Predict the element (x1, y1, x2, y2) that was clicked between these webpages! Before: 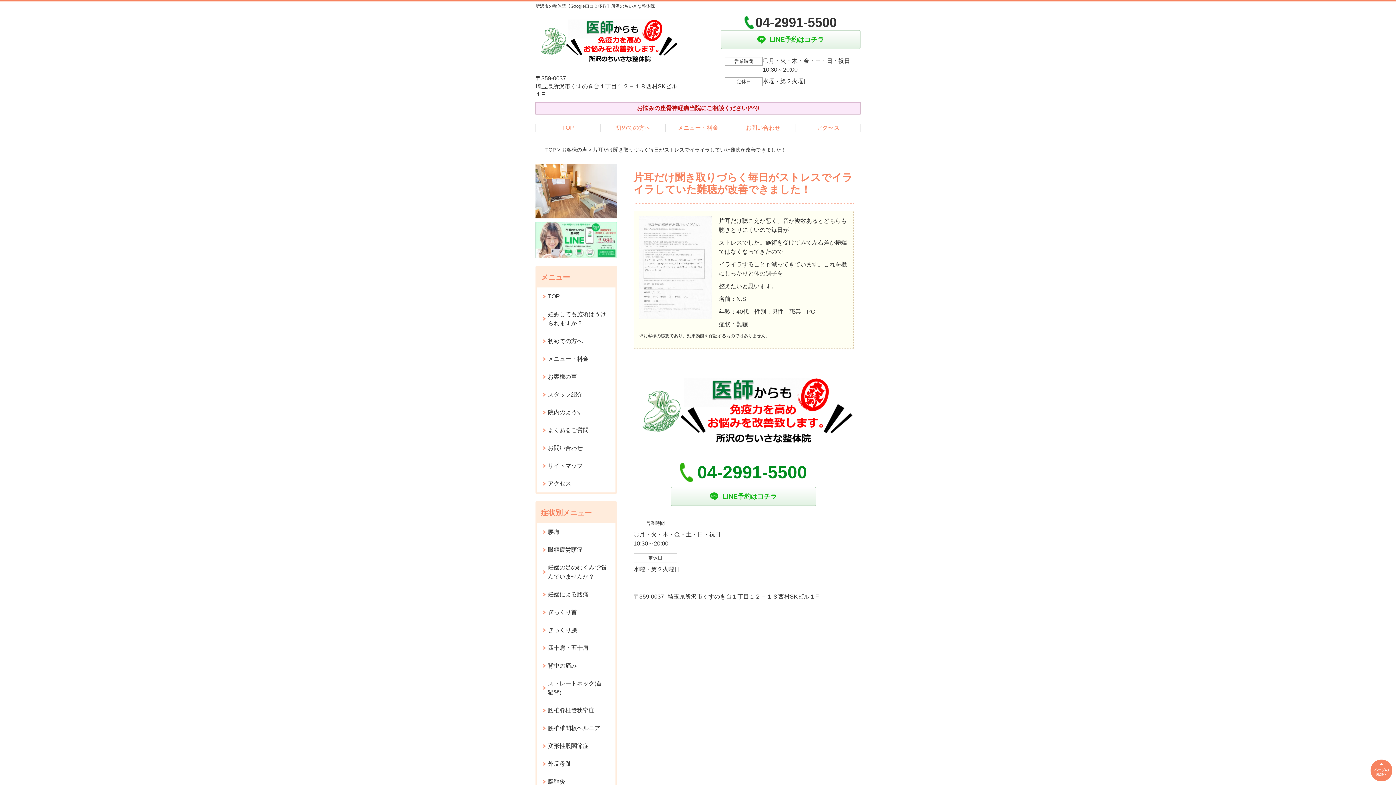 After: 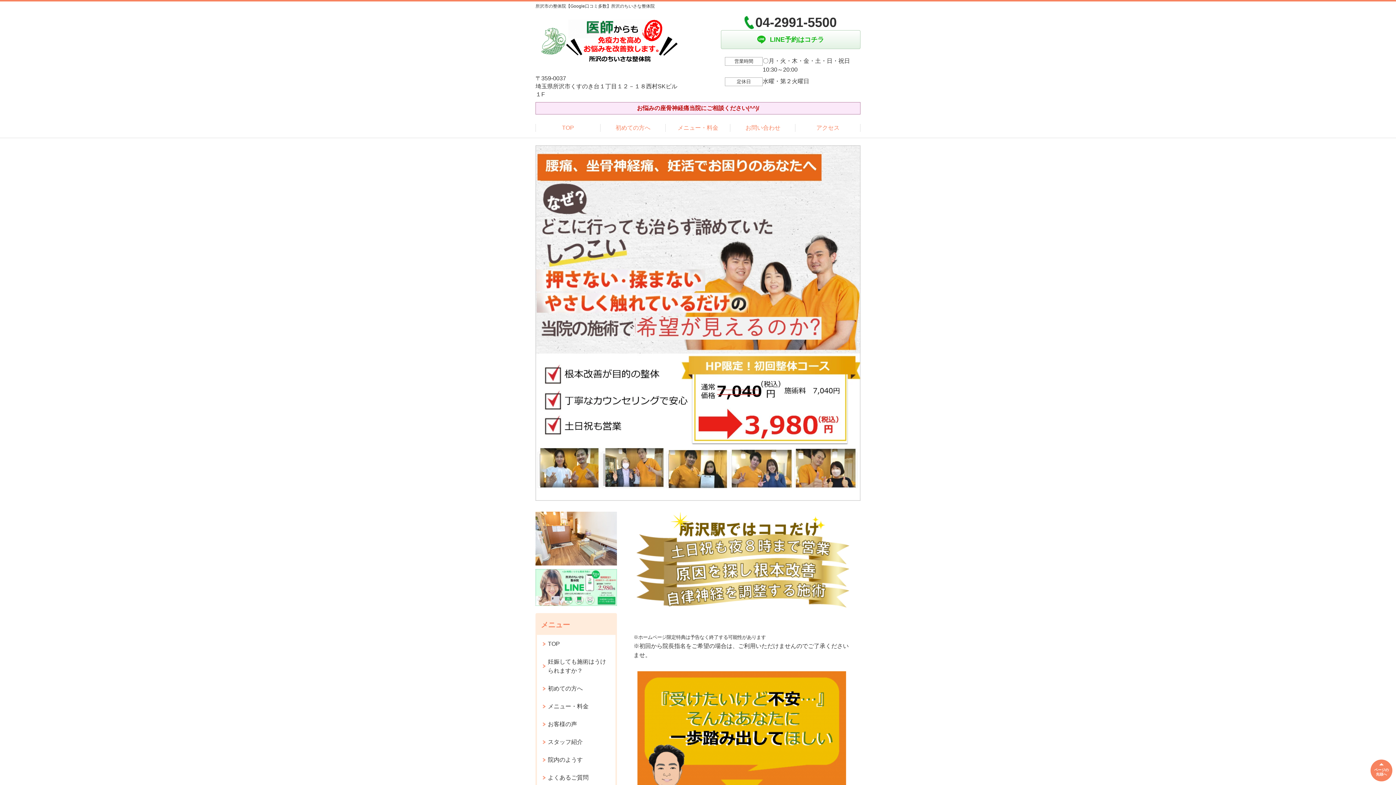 Action: label: TOP bbox: (545, 146, 555, 152)